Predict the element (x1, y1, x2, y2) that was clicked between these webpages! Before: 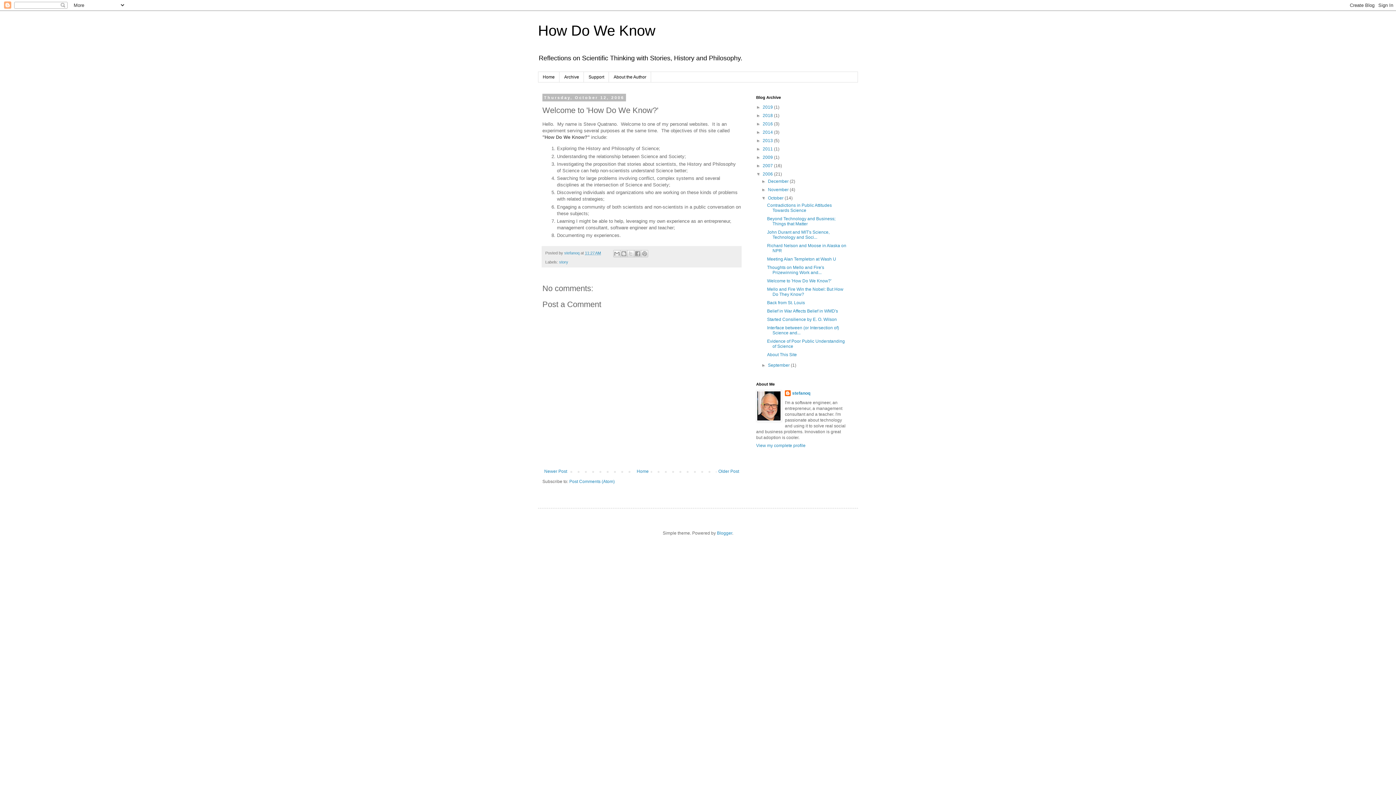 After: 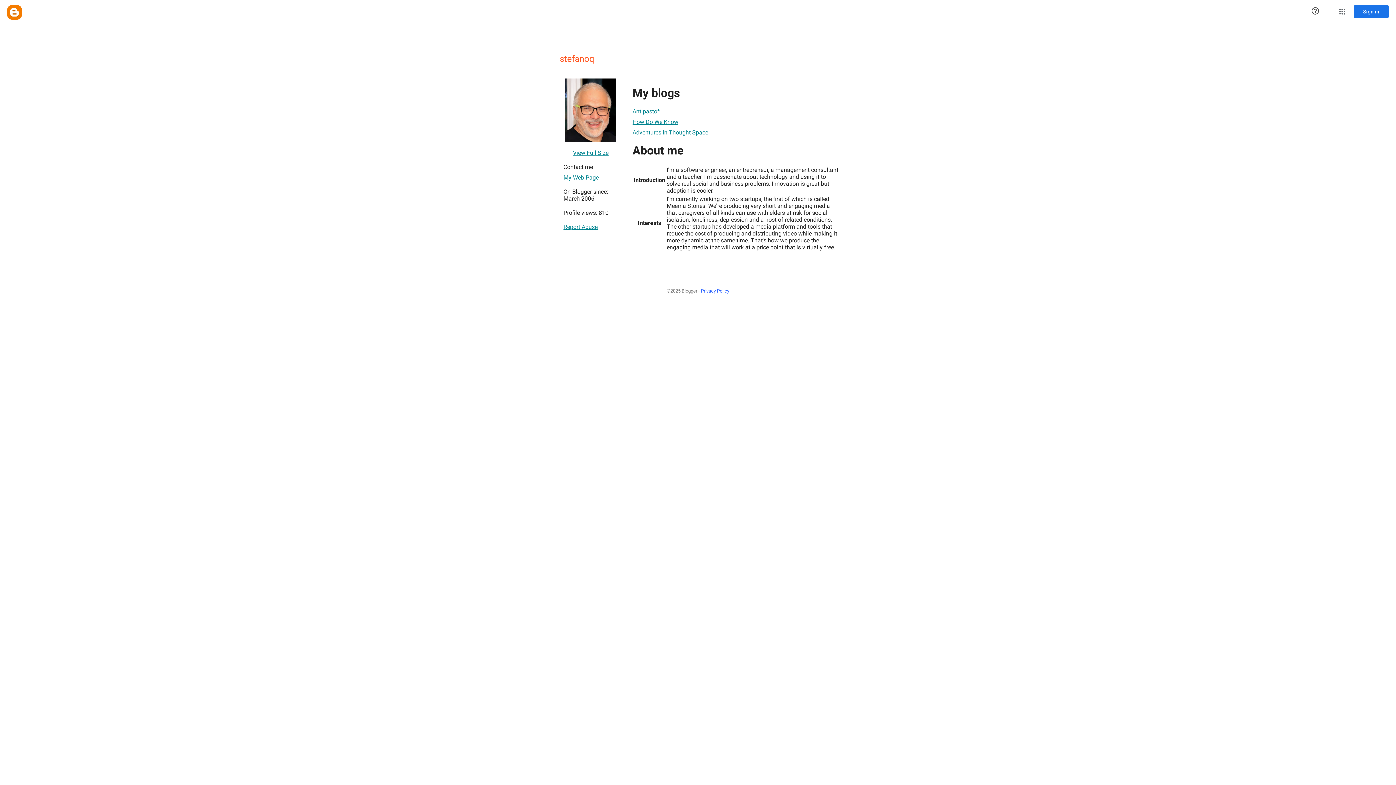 Action: bbox: (756, 443, 805, 448) label: View my complete profile